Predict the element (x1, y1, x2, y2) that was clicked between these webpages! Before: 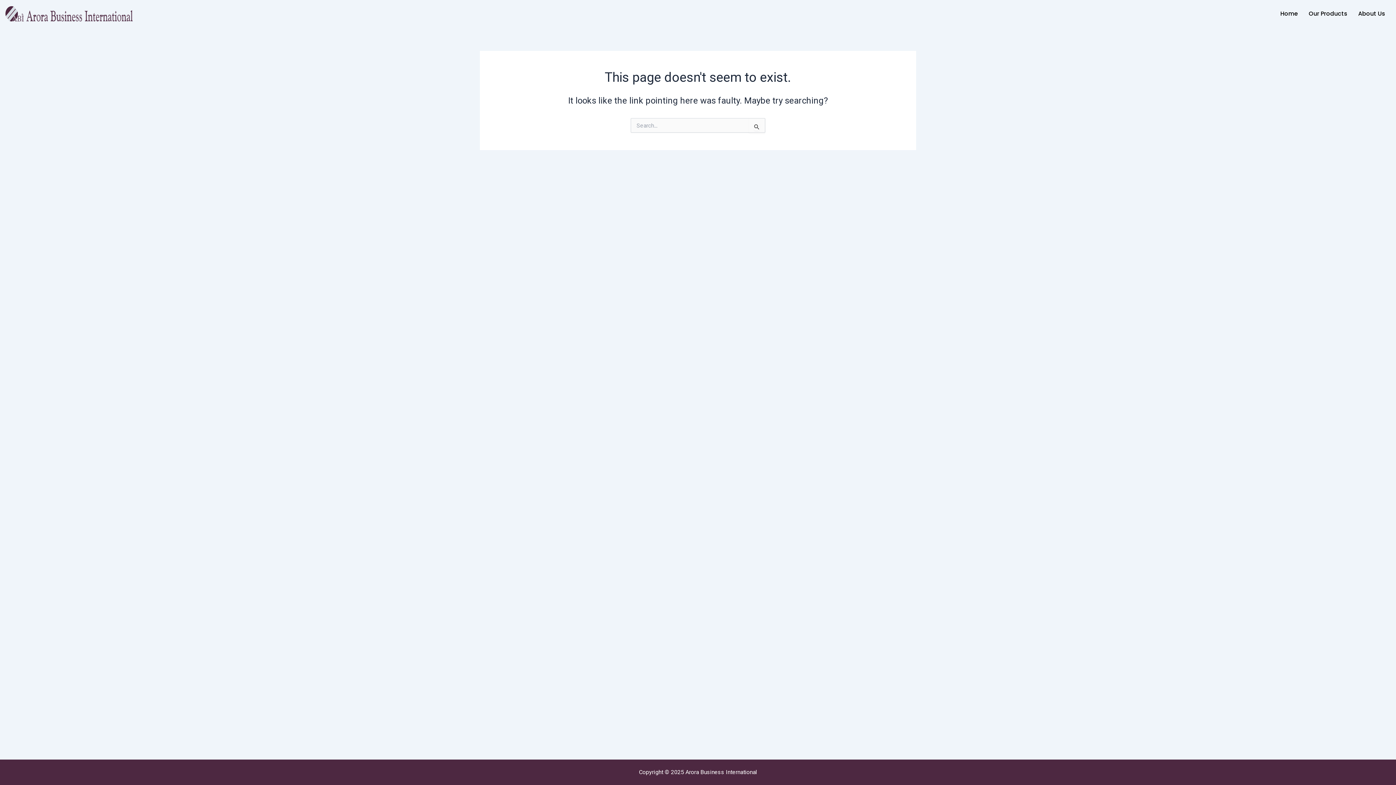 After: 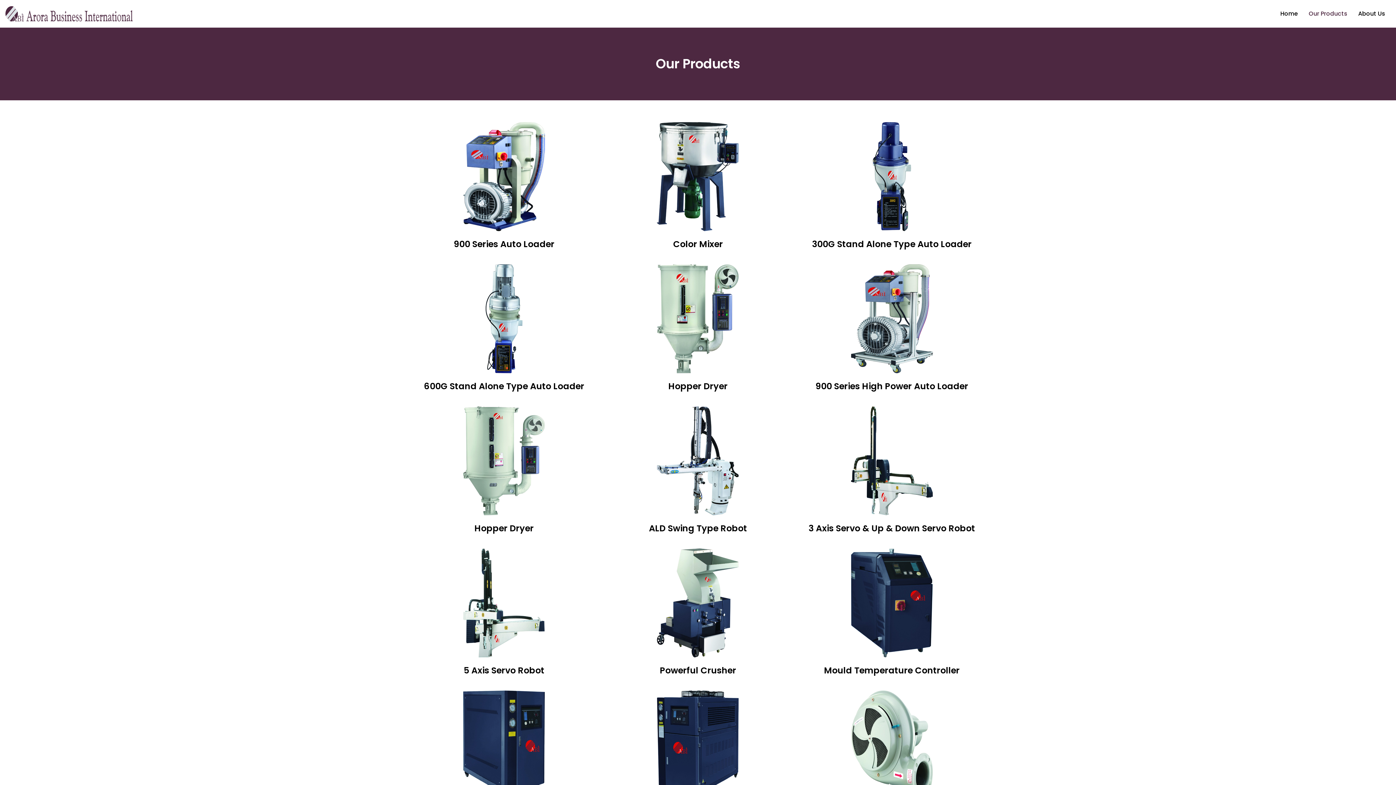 Action: label: Our Products bbox: (1303, 5, 1353, 22)